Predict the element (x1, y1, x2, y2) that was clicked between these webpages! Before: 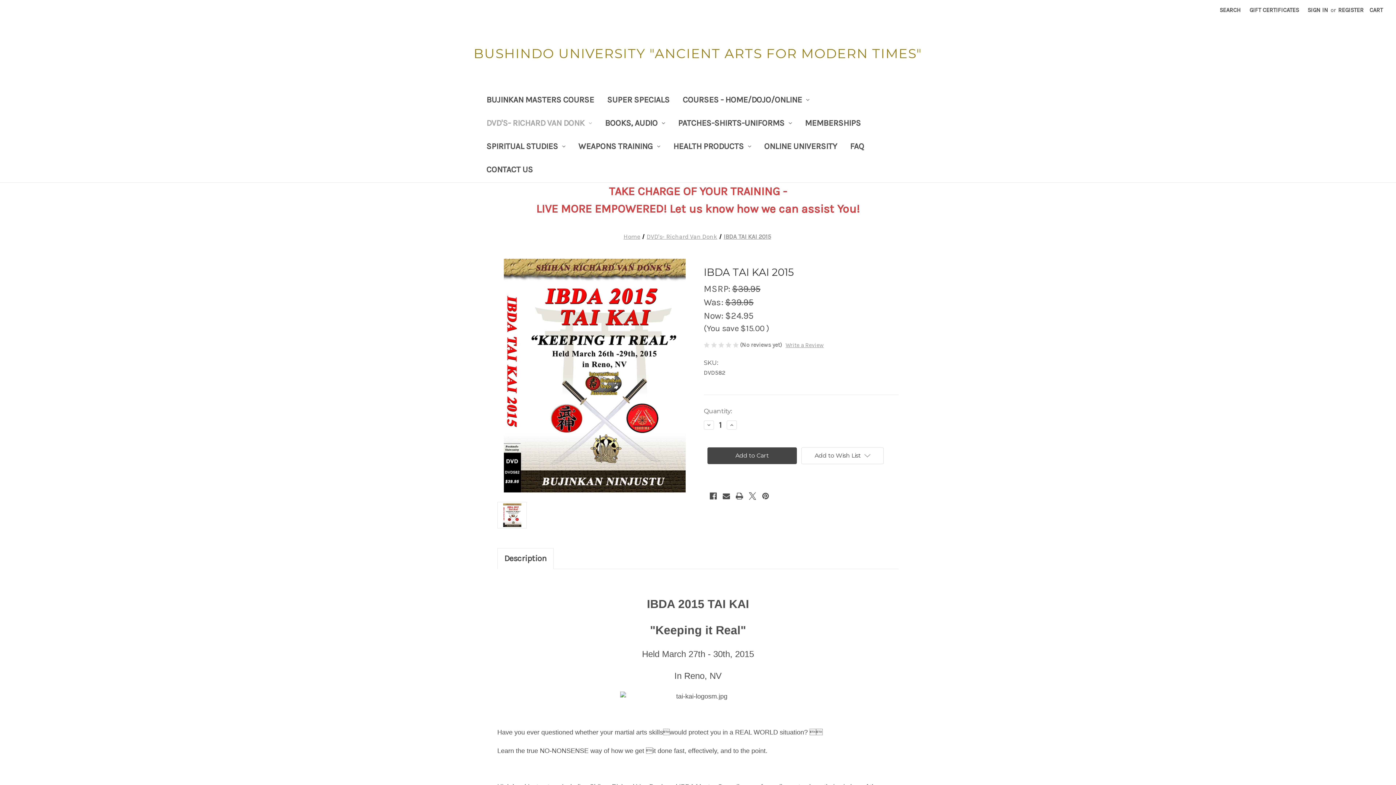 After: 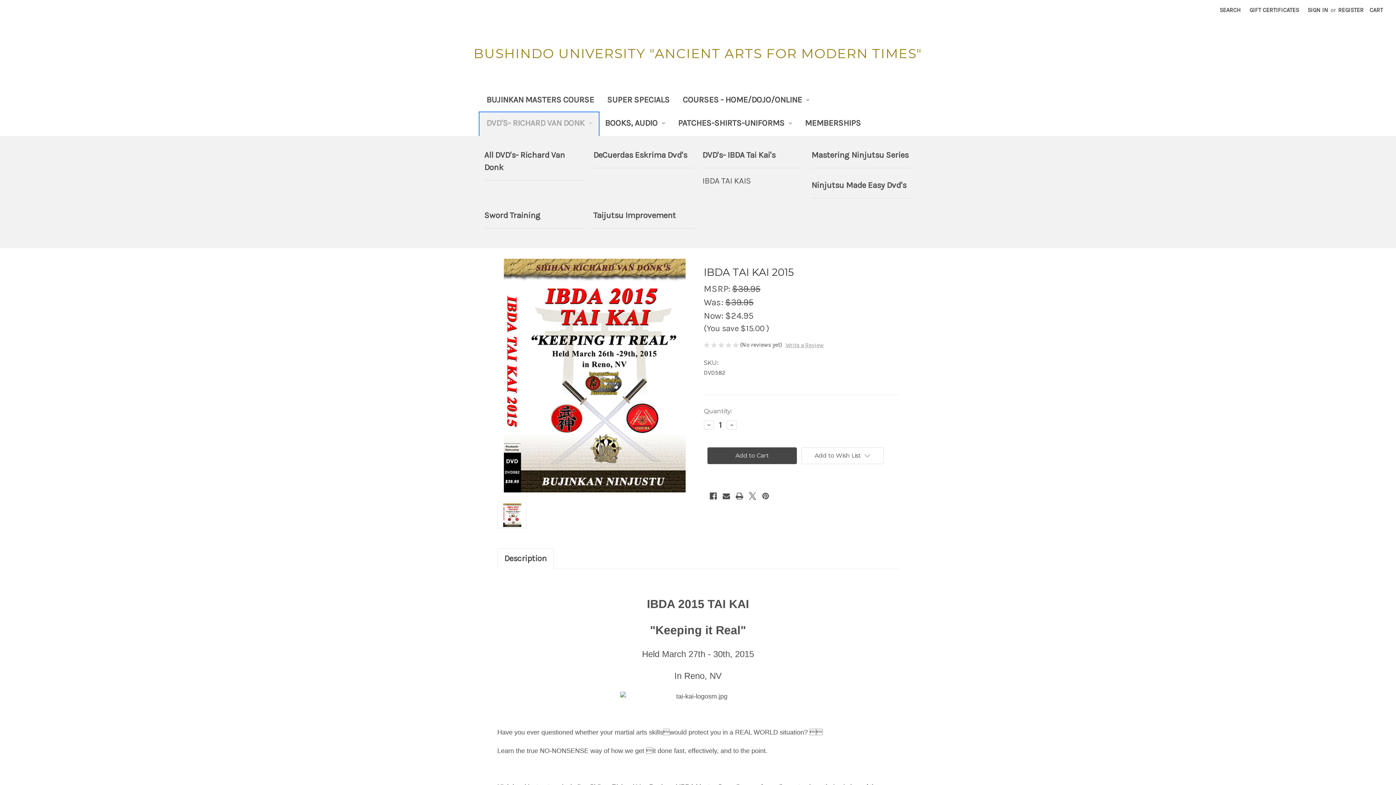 Action: bbox: (480, 112, 598, 136) label: DVD's- Richard Van Donk